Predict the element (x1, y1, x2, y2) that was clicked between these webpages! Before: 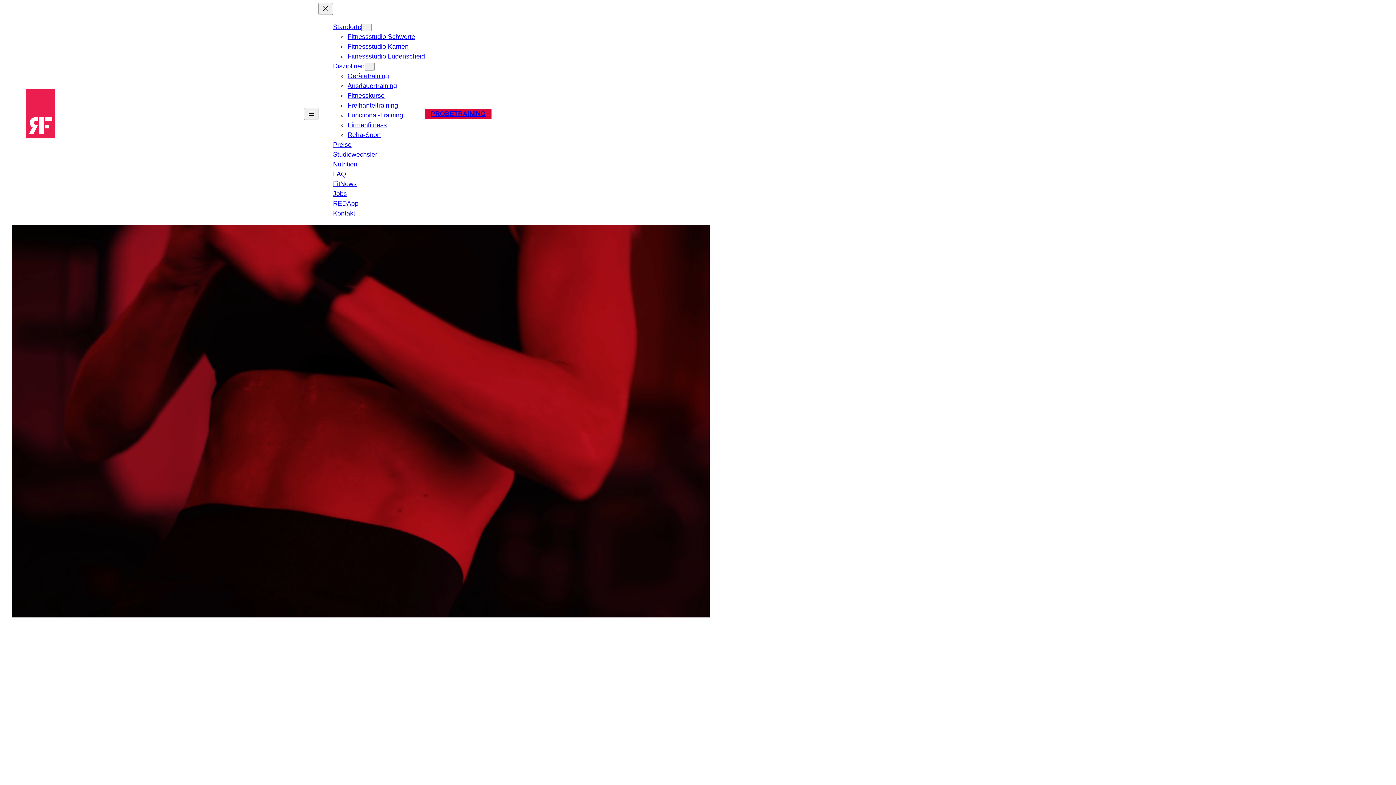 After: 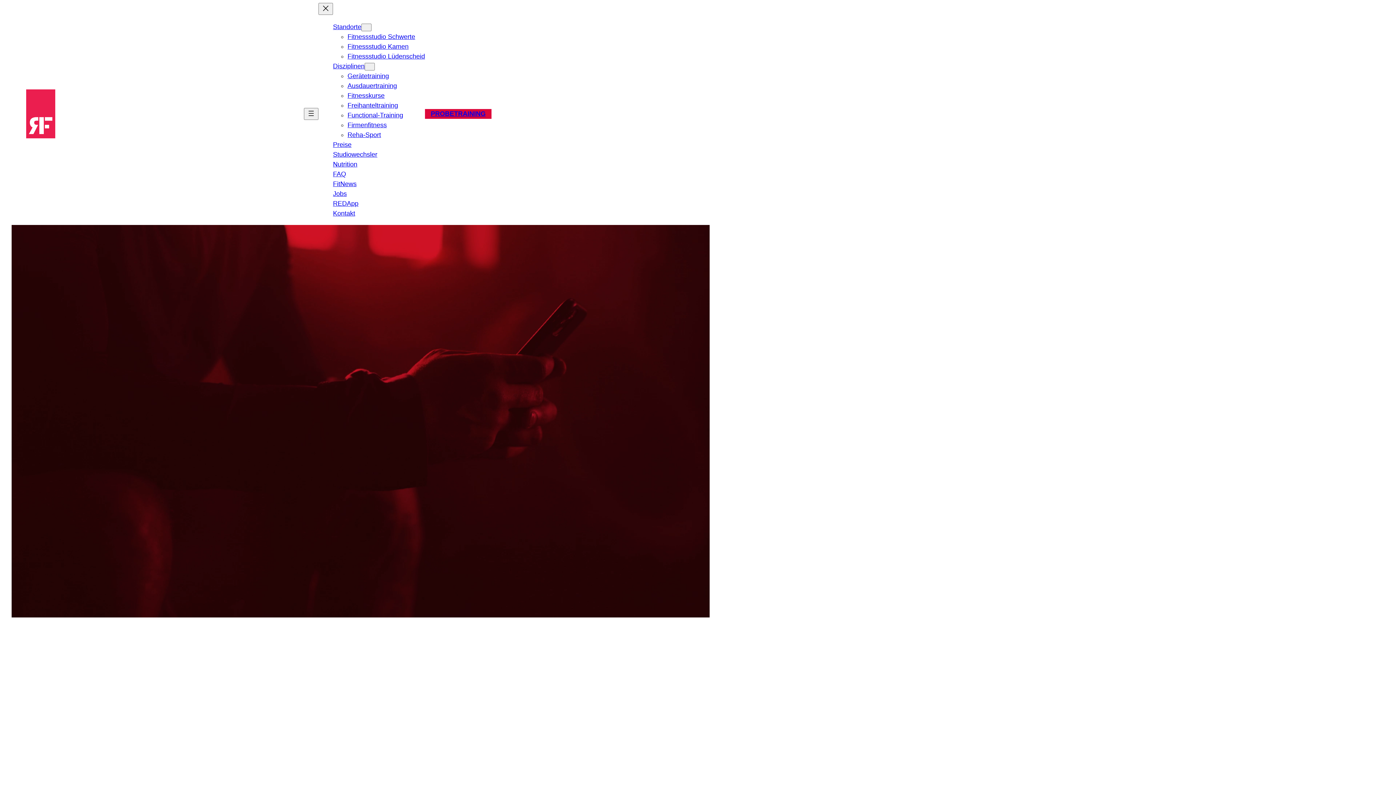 Action: bbox: (333, 209, 355, 217) label: Kontakt